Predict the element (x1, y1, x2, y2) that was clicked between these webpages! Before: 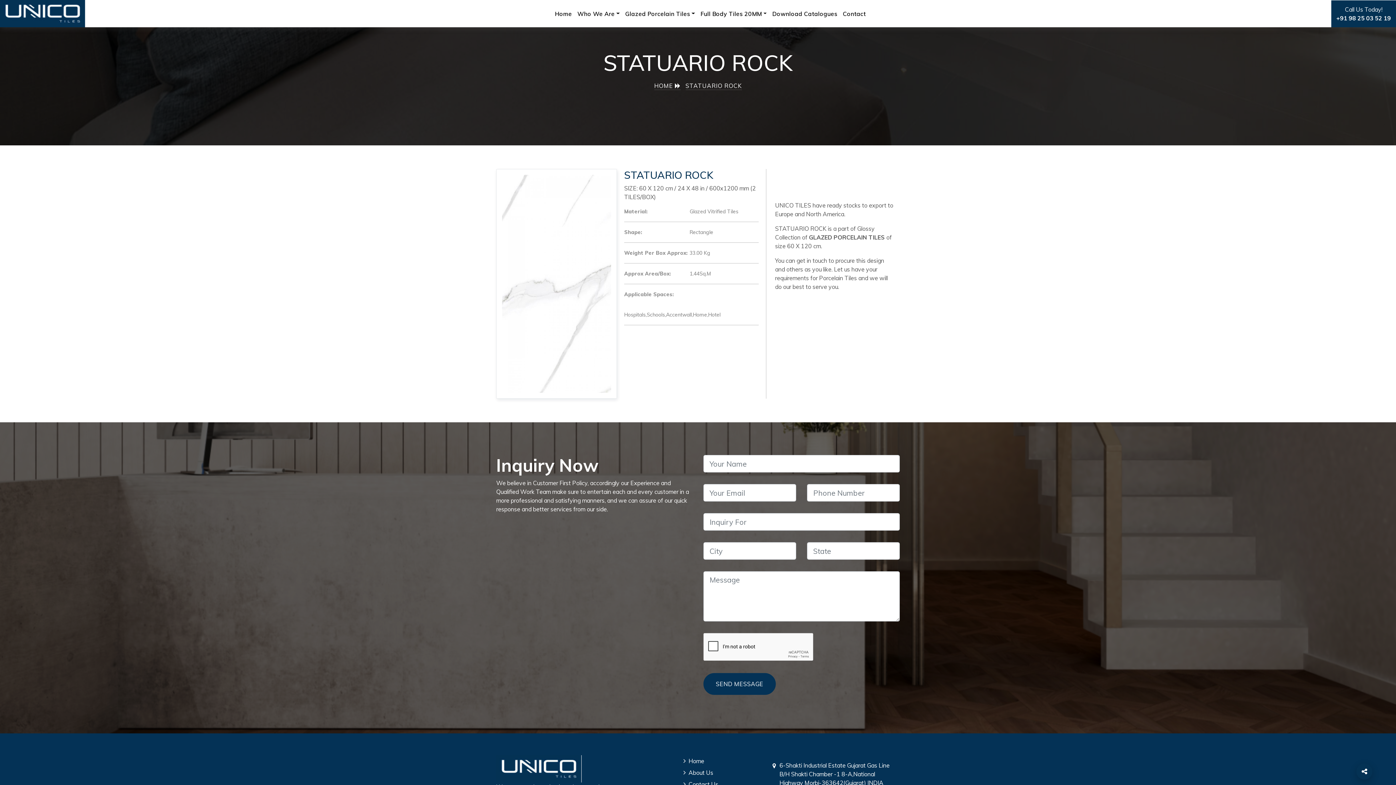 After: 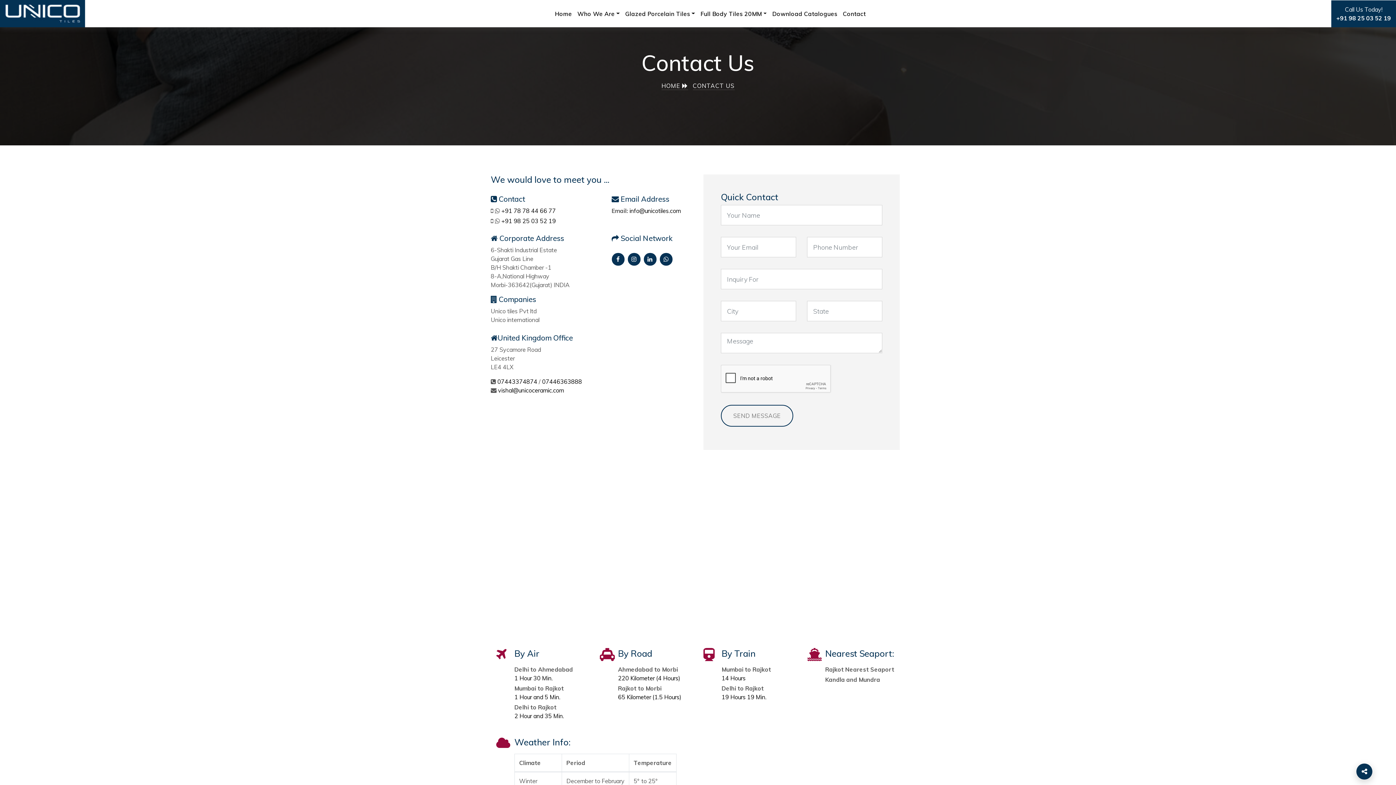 Action: label: Contact Us bbox: (688, 781, 718, 788)